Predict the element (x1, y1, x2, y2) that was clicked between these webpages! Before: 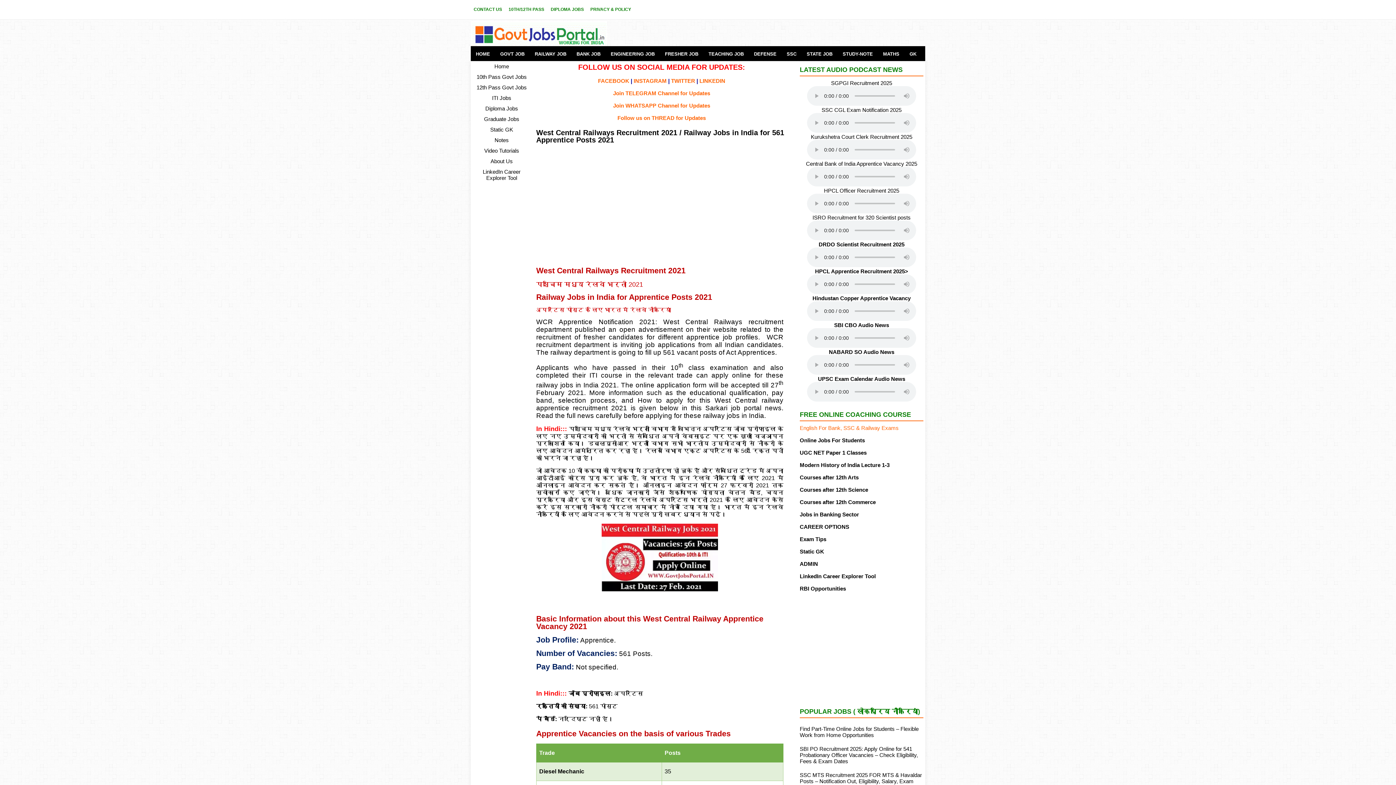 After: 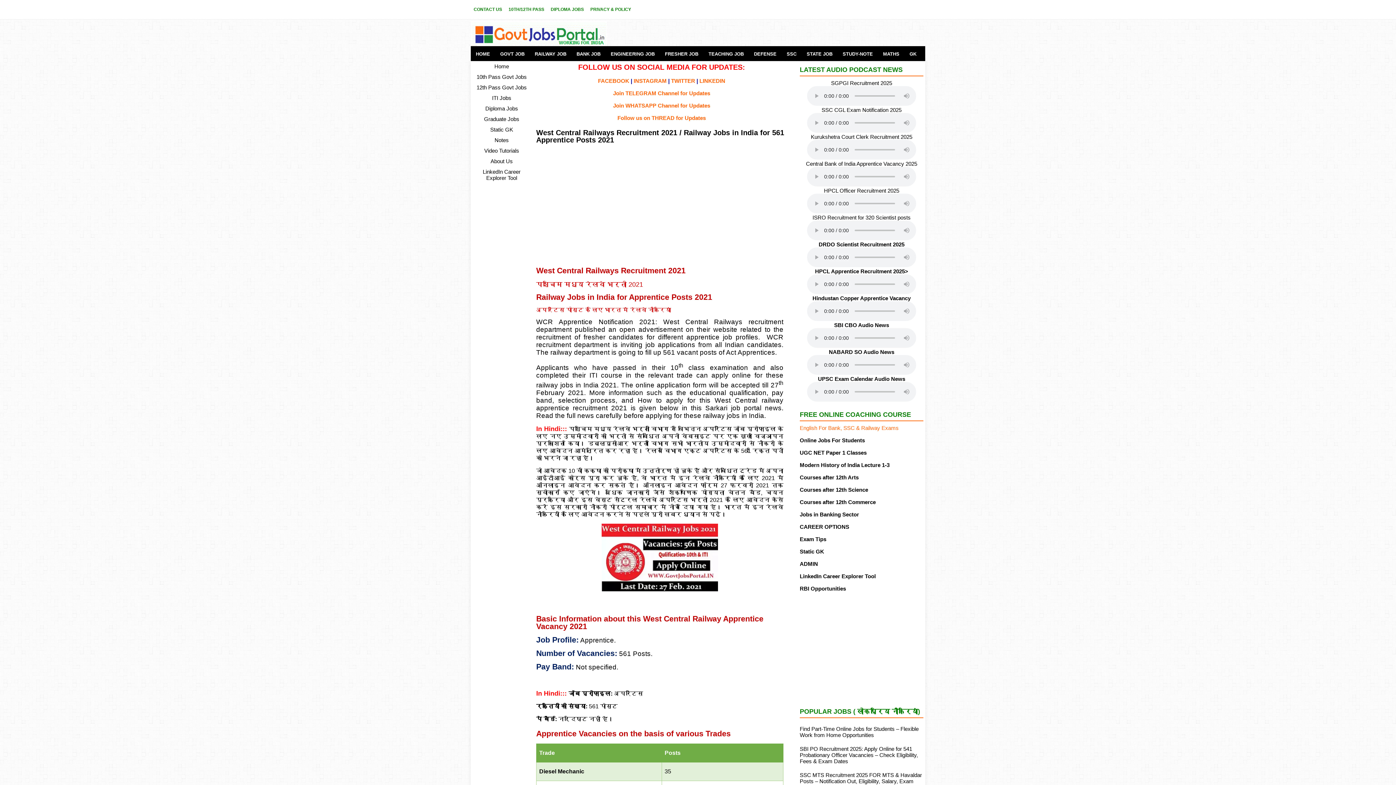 Action: bbox: (598, 77, 629, 84) label: FACEBOOK